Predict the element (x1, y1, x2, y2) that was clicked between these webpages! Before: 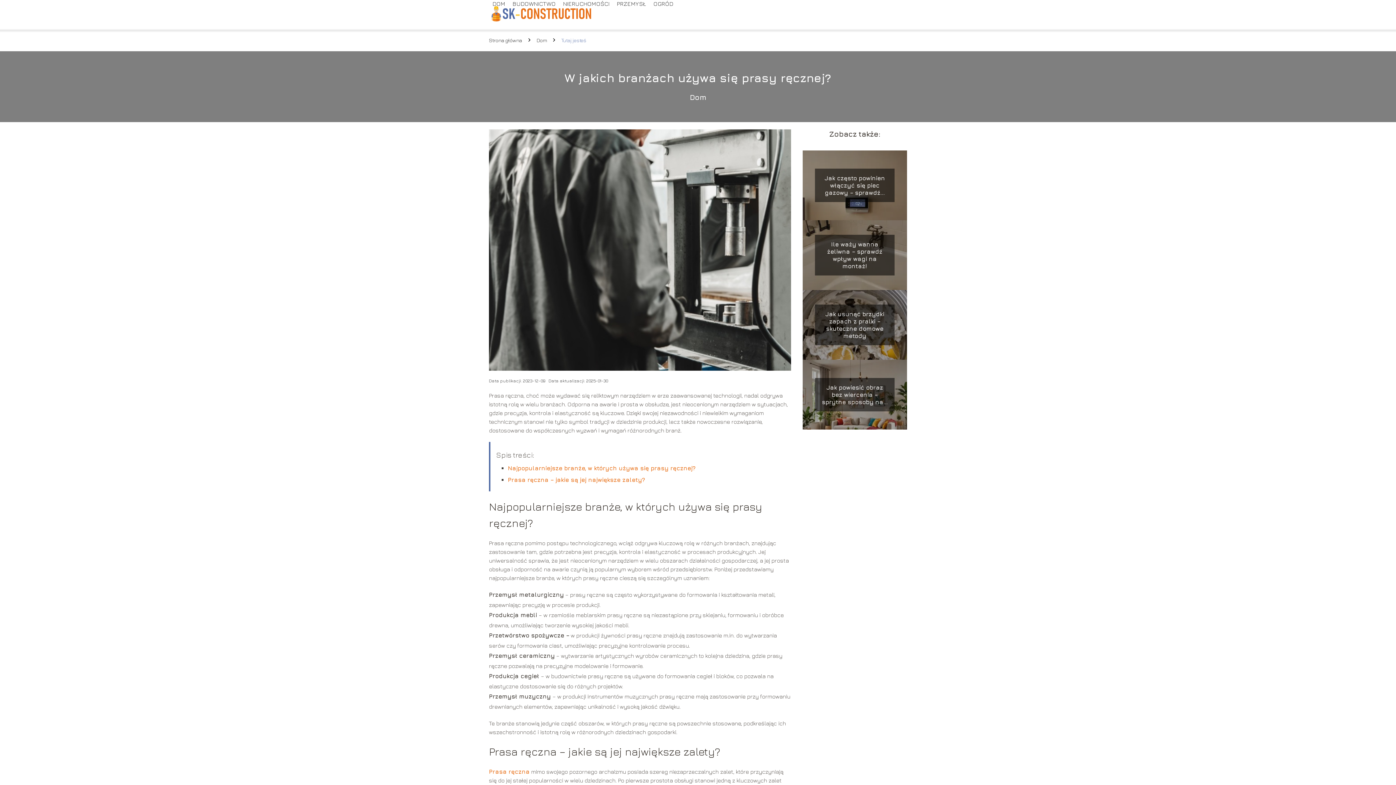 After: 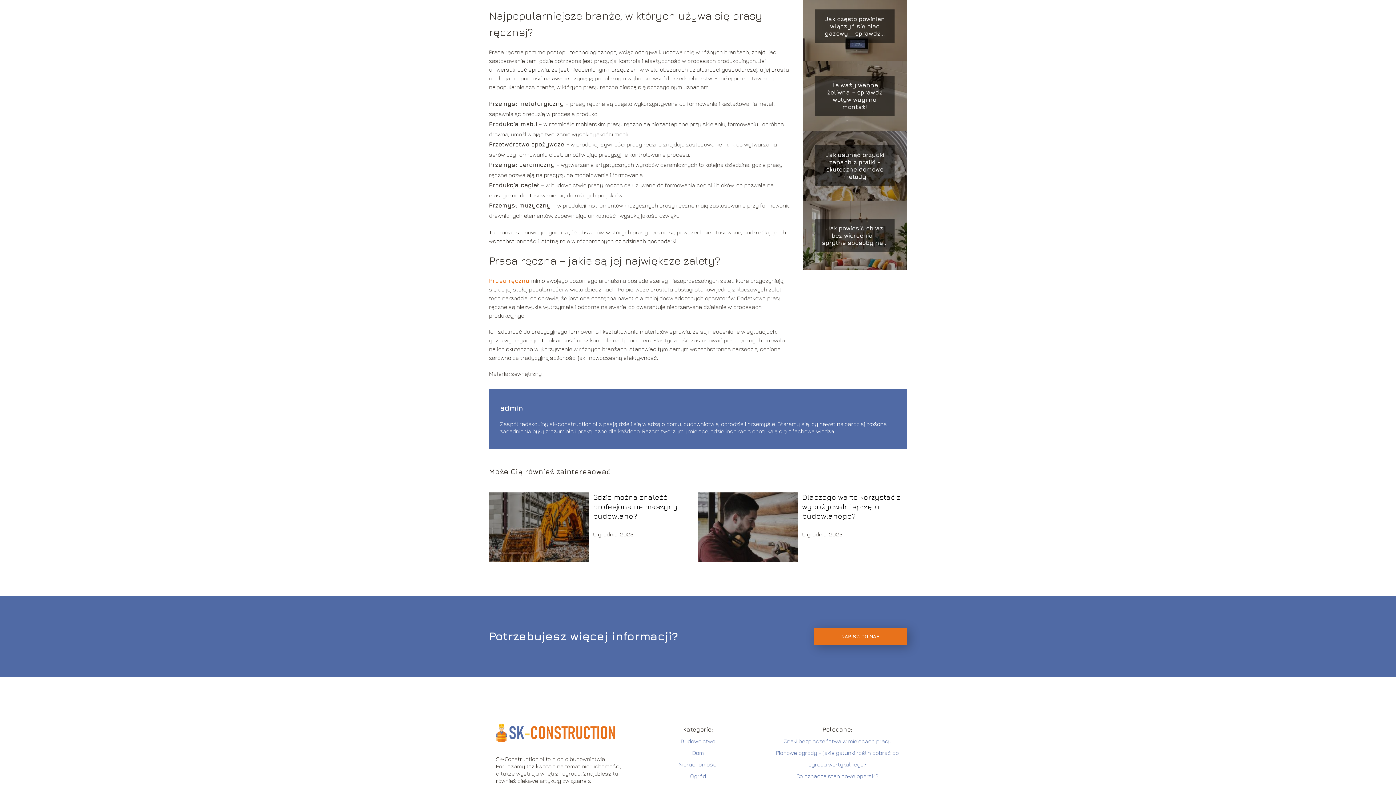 Action: label: Najpopularniejsze branże, w których używa się prasy ręcznej? bbox: (508, 465, 696, 471)